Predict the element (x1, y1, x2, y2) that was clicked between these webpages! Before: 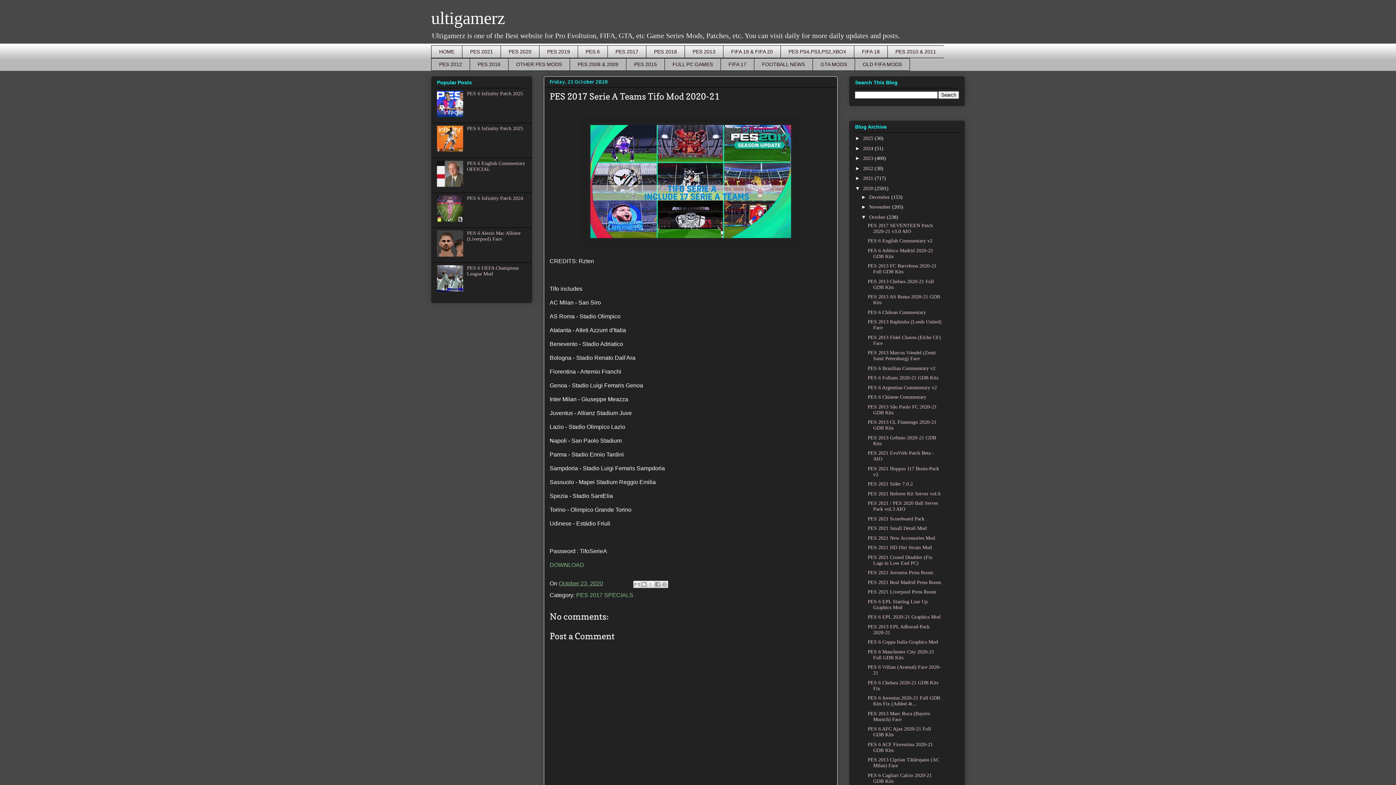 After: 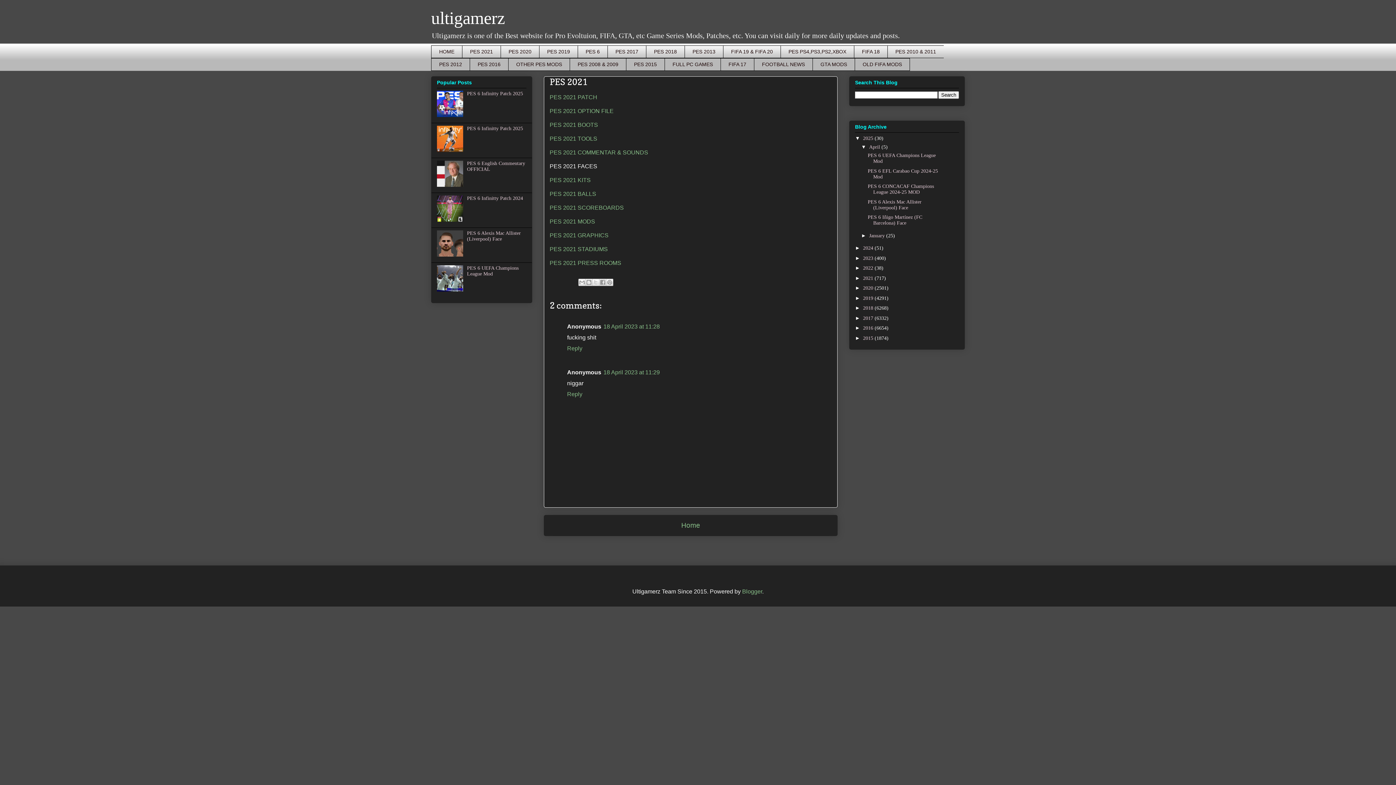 Action: bbox: (462, 45, 500, 58) label: PES 2021